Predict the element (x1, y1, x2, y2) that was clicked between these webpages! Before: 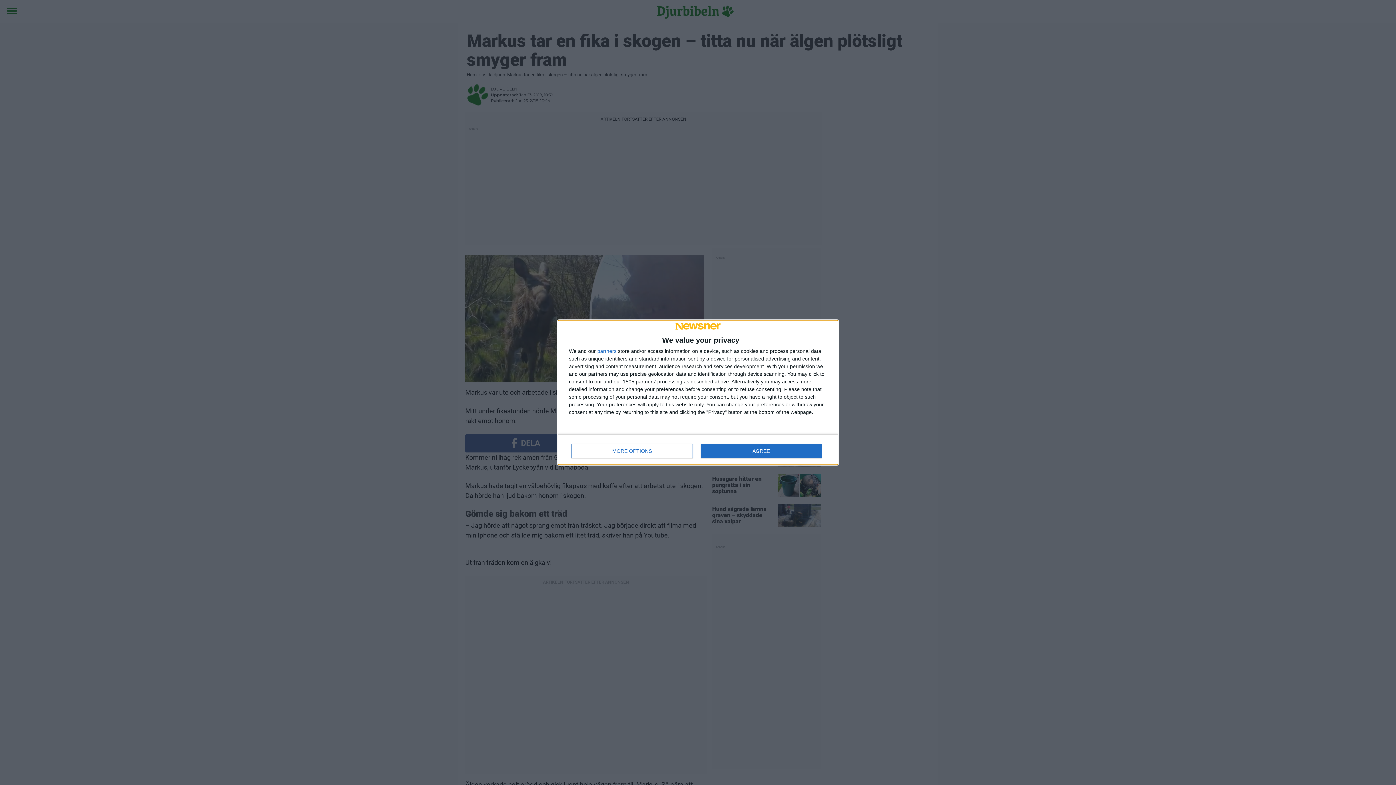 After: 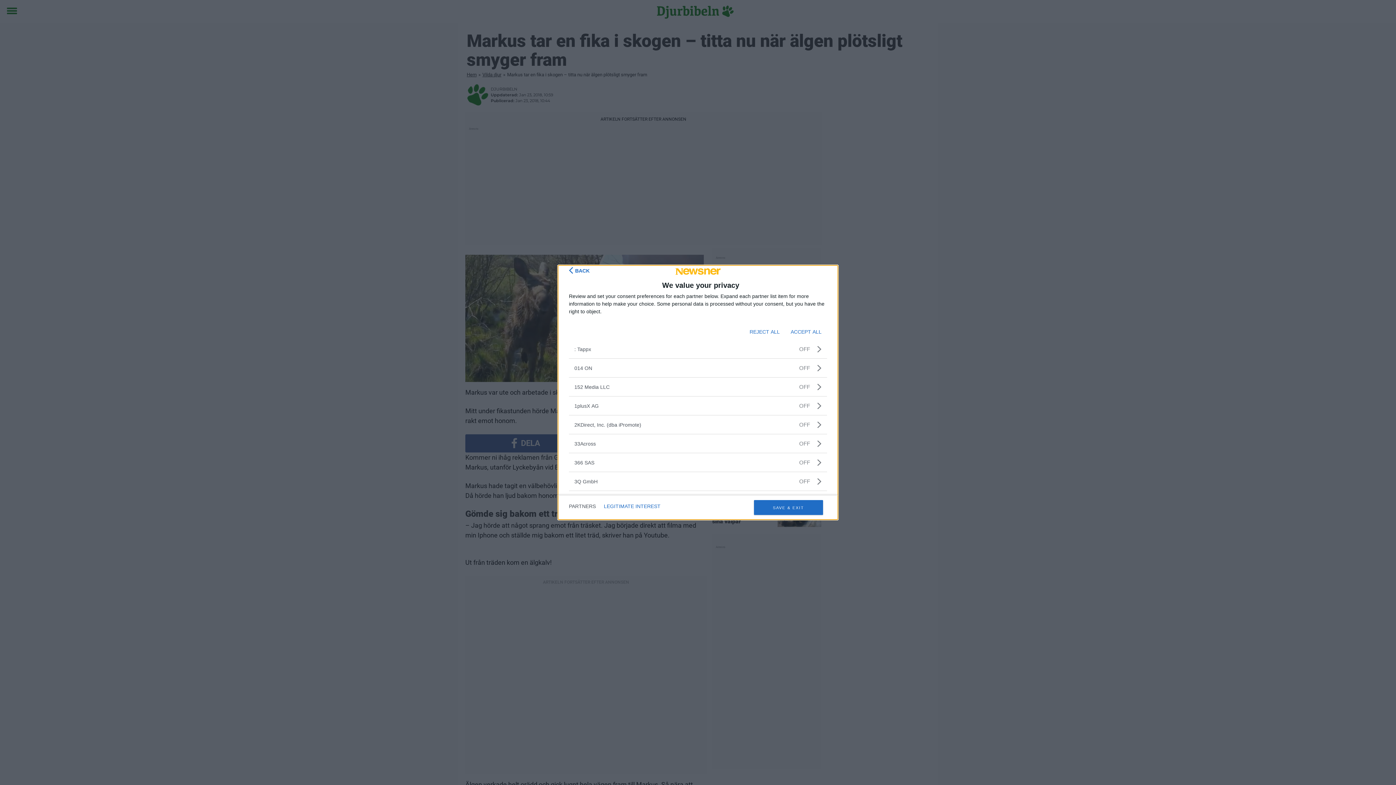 Action: bbox: (597, 348, 616, 353) label: partners